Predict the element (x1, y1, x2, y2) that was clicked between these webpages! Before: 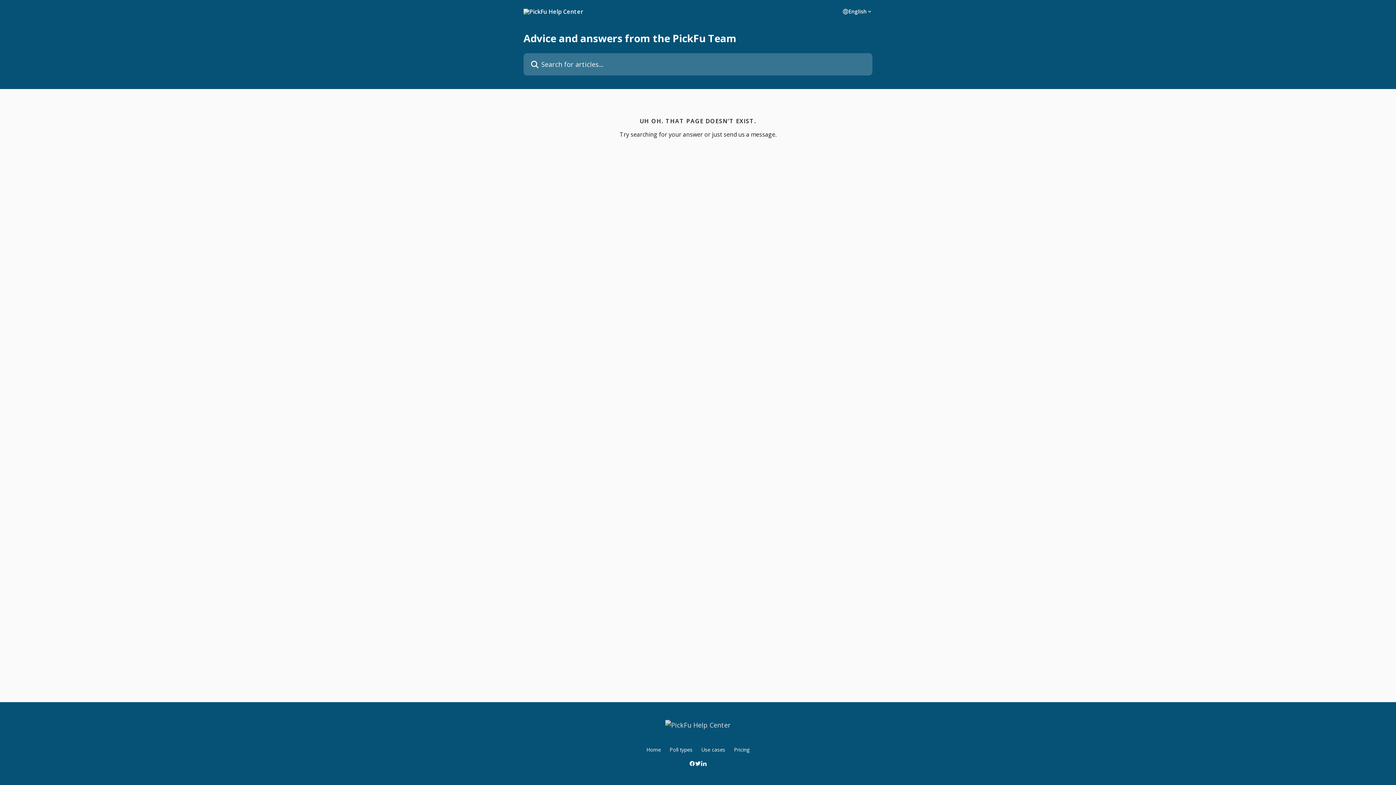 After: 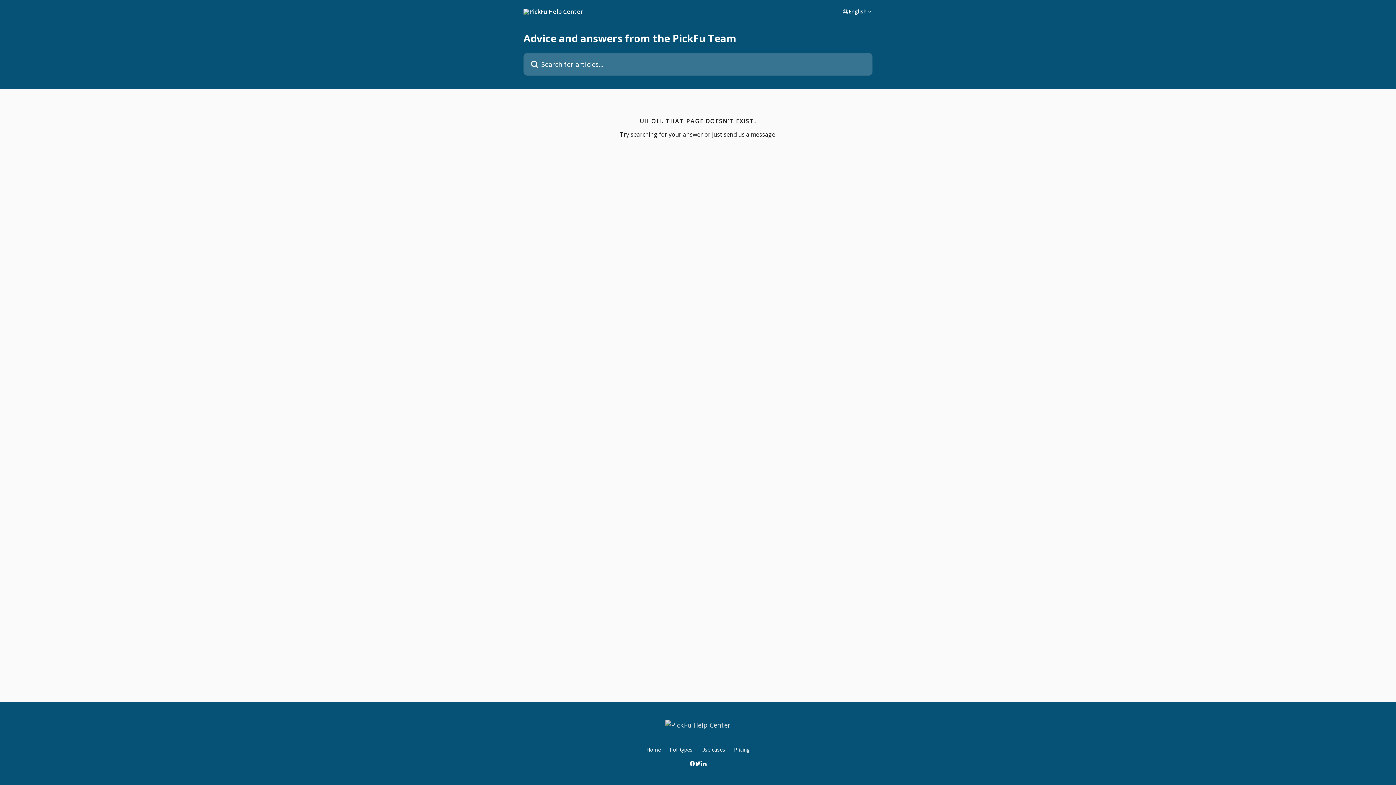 Action: label: Home bbox: (646, 746, 661, 753)